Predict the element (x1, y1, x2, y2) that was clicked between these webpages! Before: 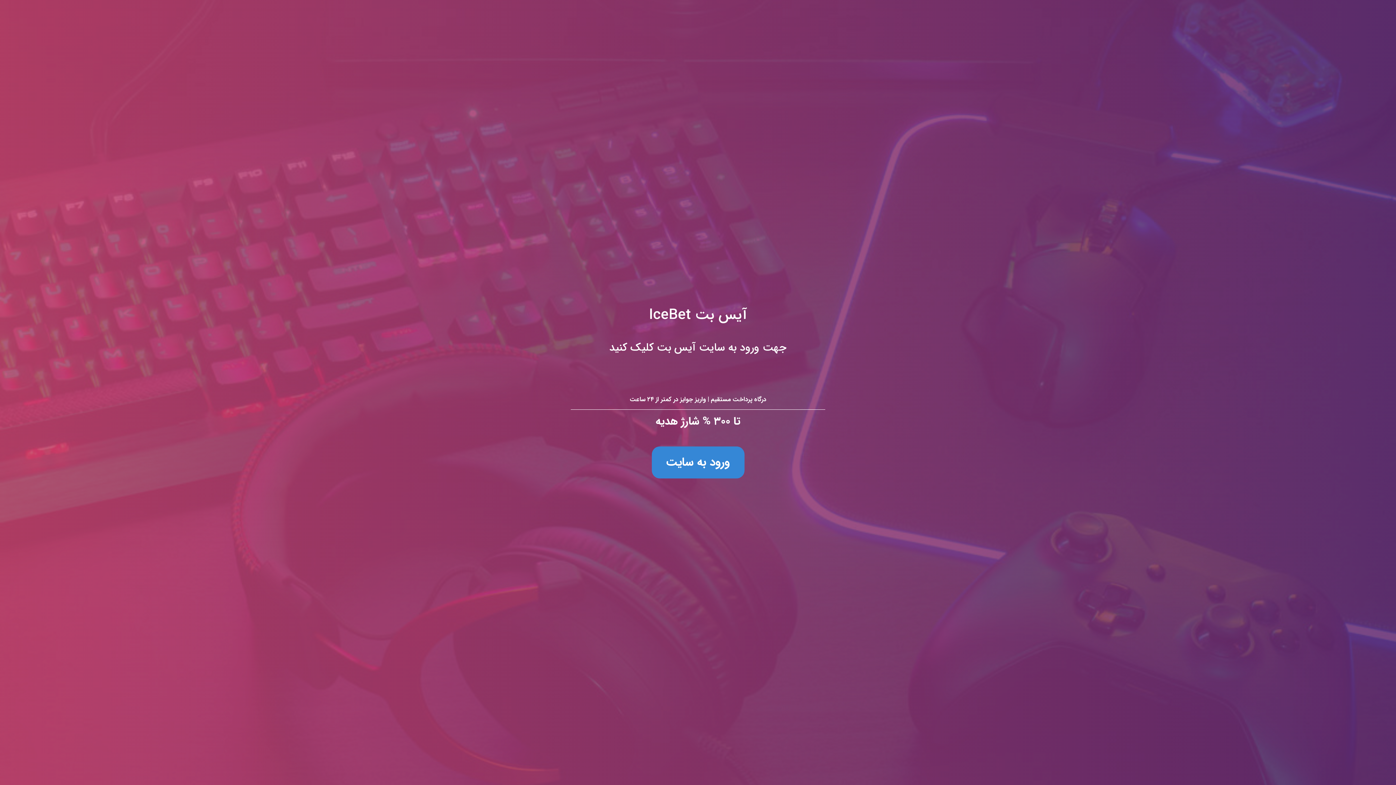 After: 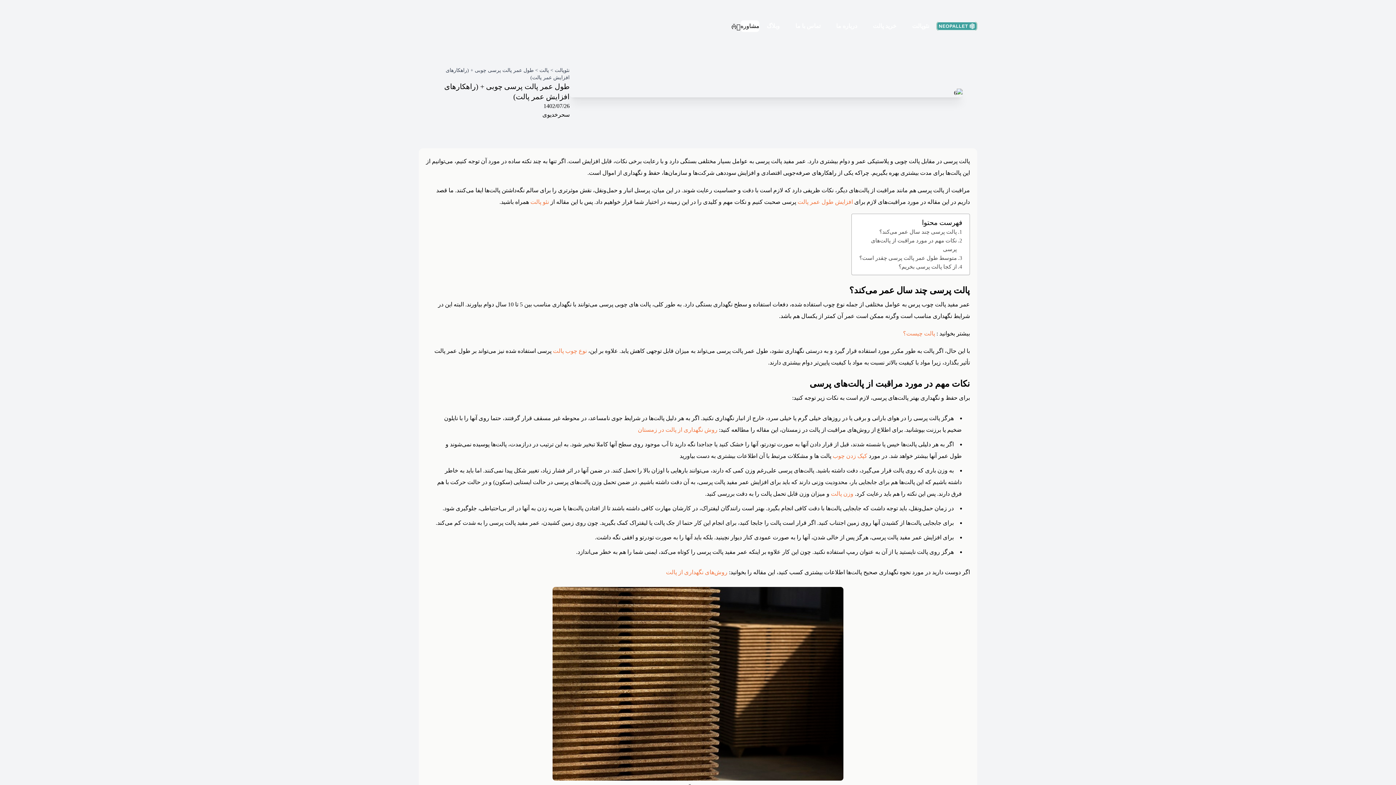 Action: label: آیس بت IceBet
جهت ورود به سایت آیس بت کلیک کنید

درگاه پرداخت مستقیم | واریز جوایز در کمتر از ۲۴ ساعت

تا ۳۰۰ % شارژ هدیه

ورود به سایت bbox: (0, 0, 1396, 785)